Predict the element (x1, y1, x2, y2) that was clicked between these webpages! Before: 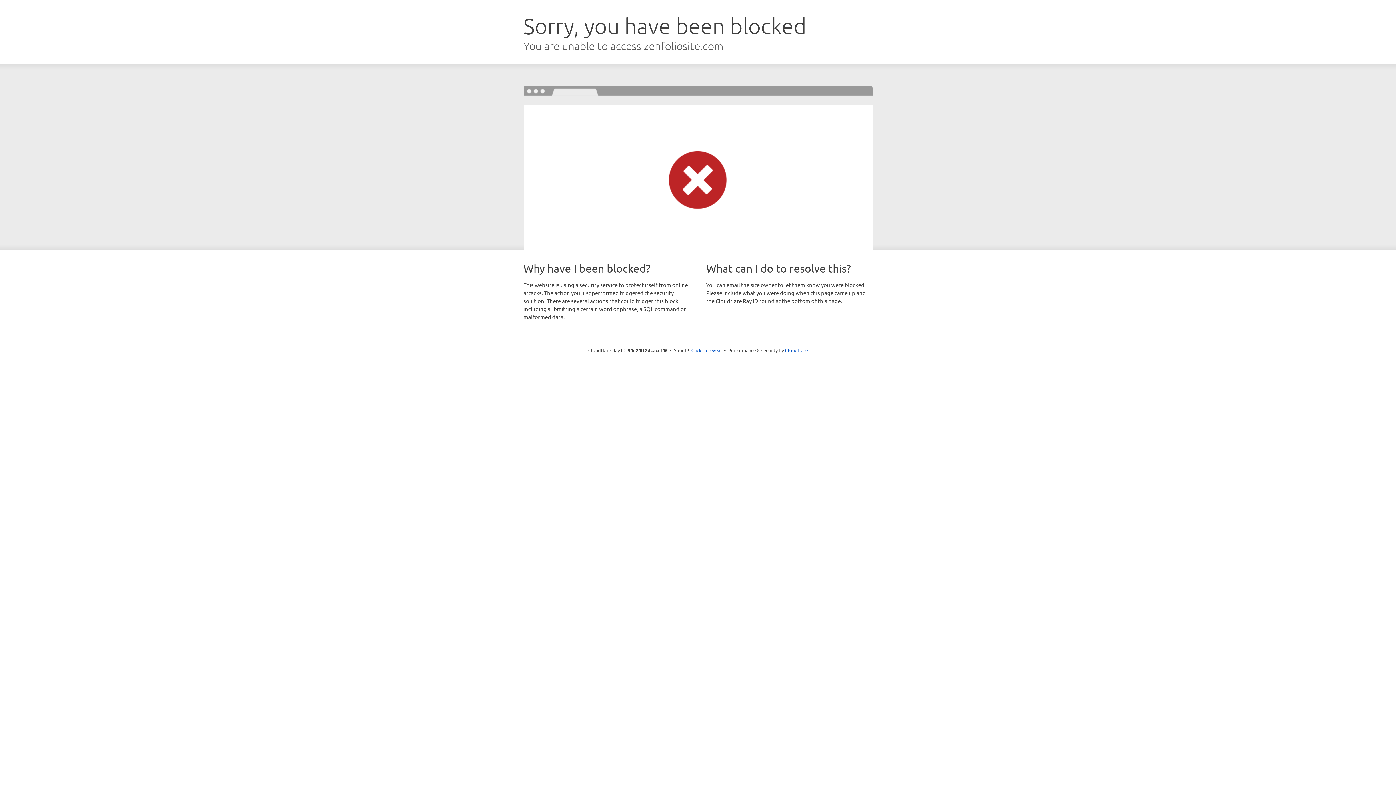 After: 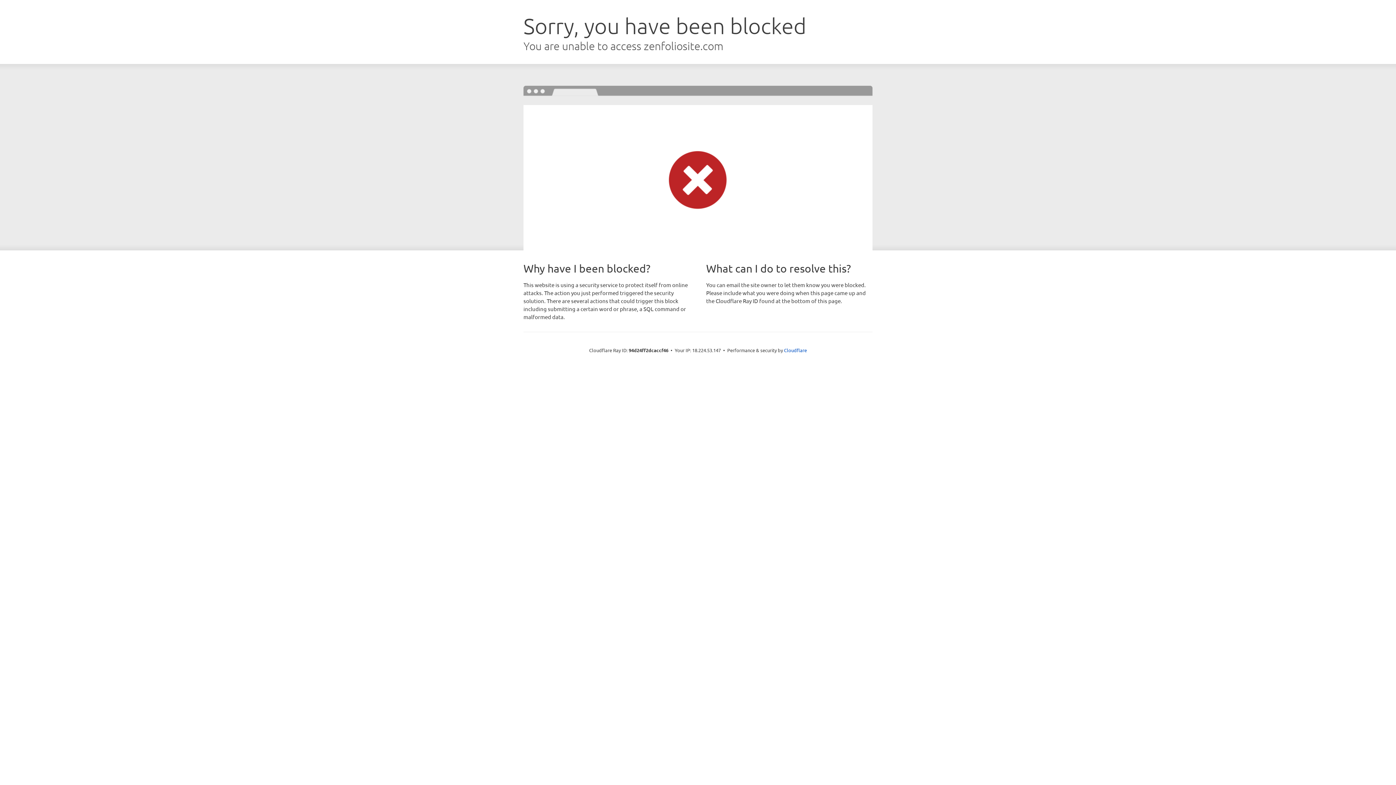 Action: bbox: (691, 346, 722, 353) label: Click to reveal